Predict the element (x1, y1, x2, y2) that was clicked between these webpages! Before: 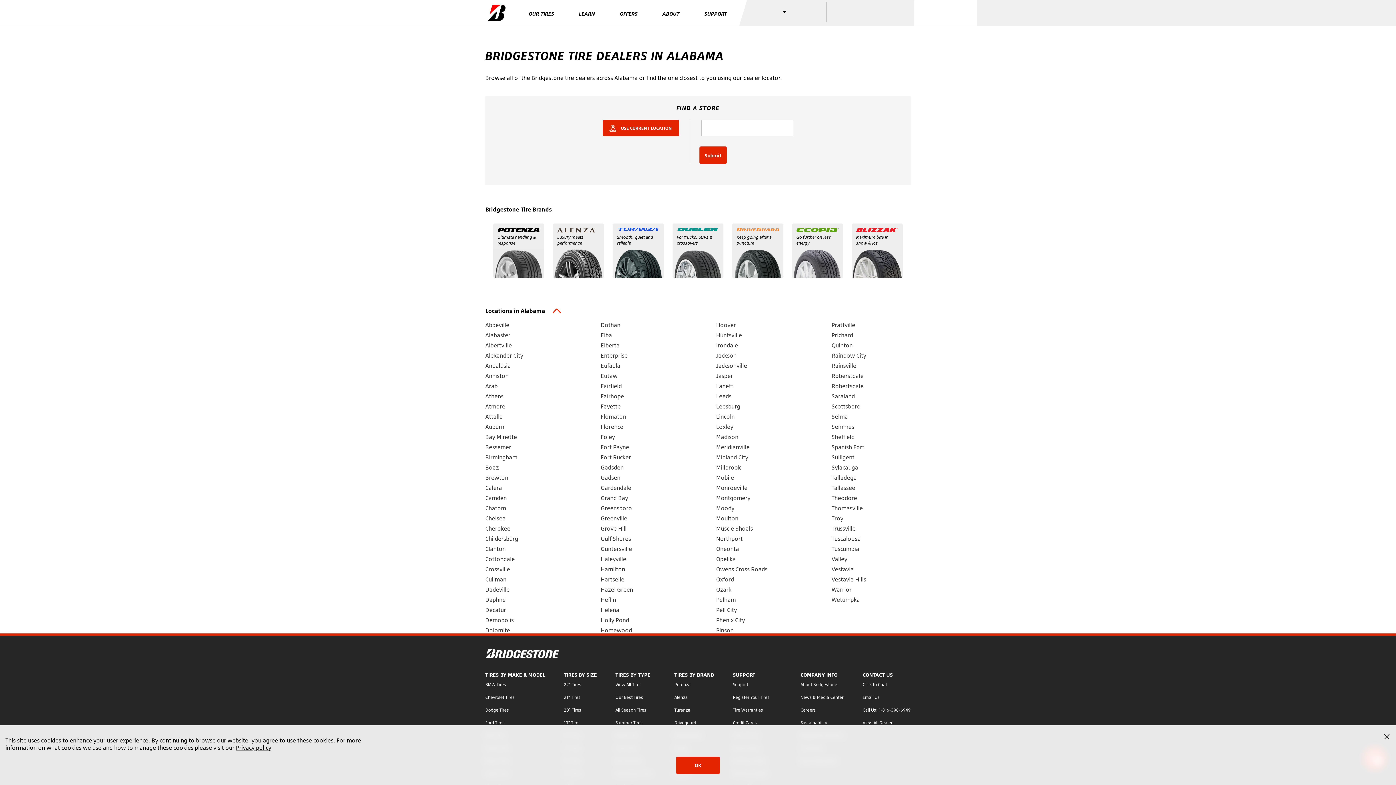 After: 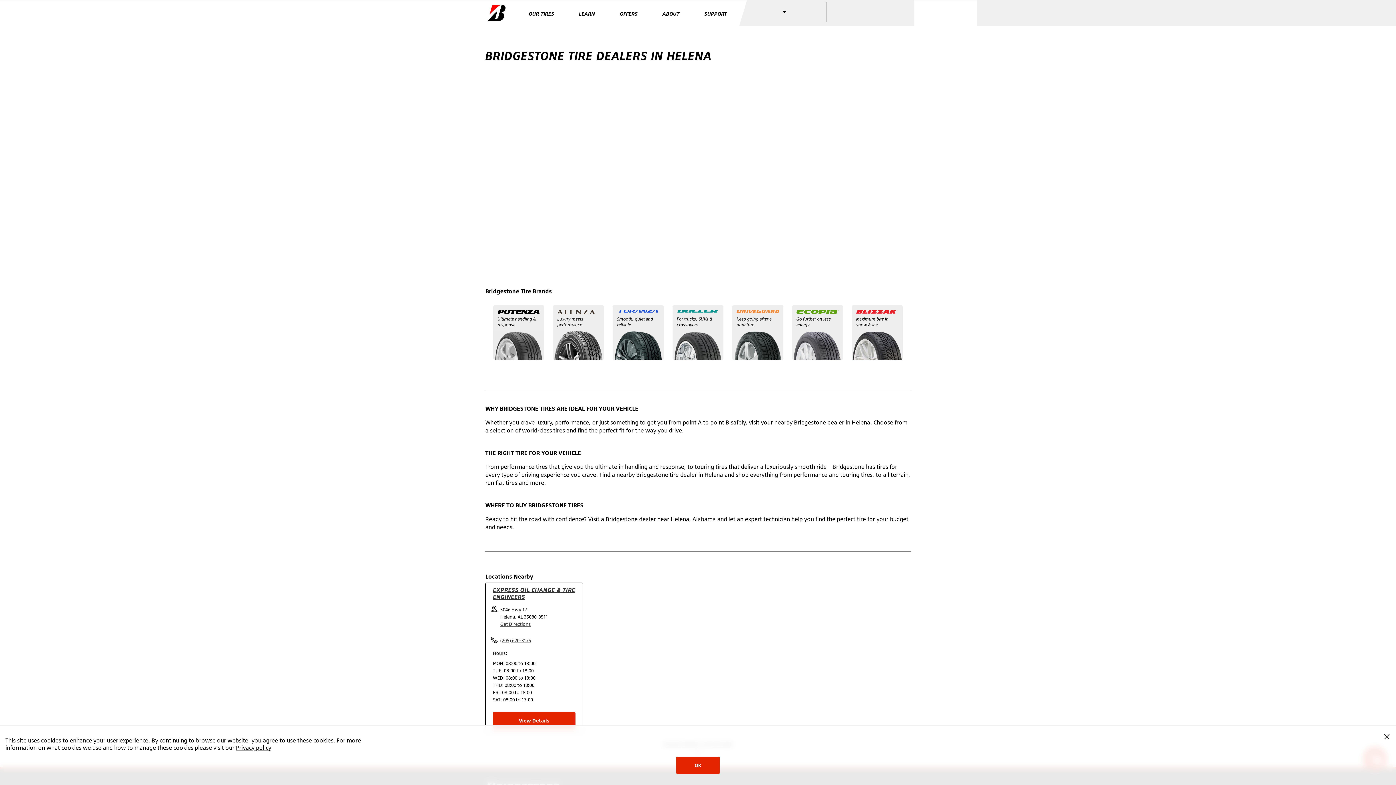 Action: bbox: (600, 606, 619, 613) label: Helena